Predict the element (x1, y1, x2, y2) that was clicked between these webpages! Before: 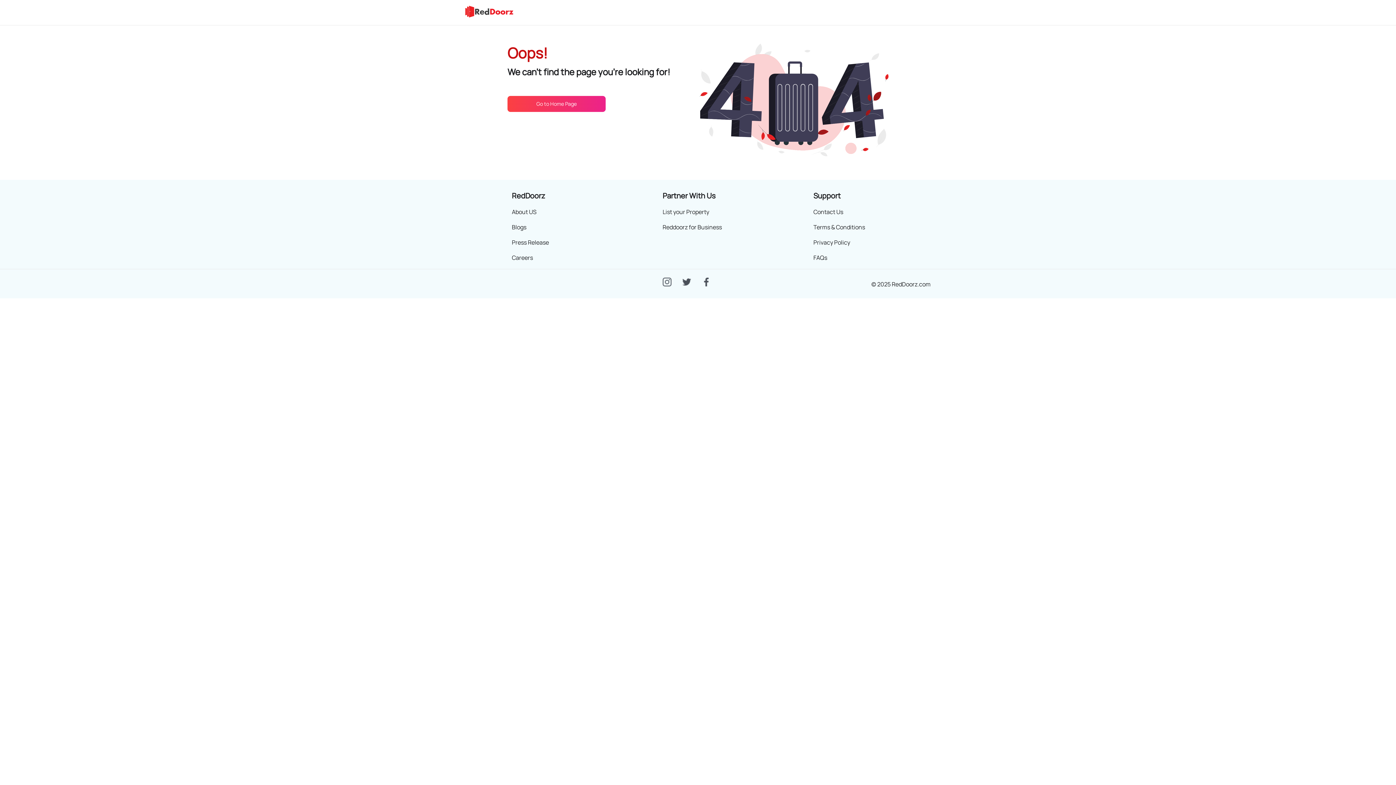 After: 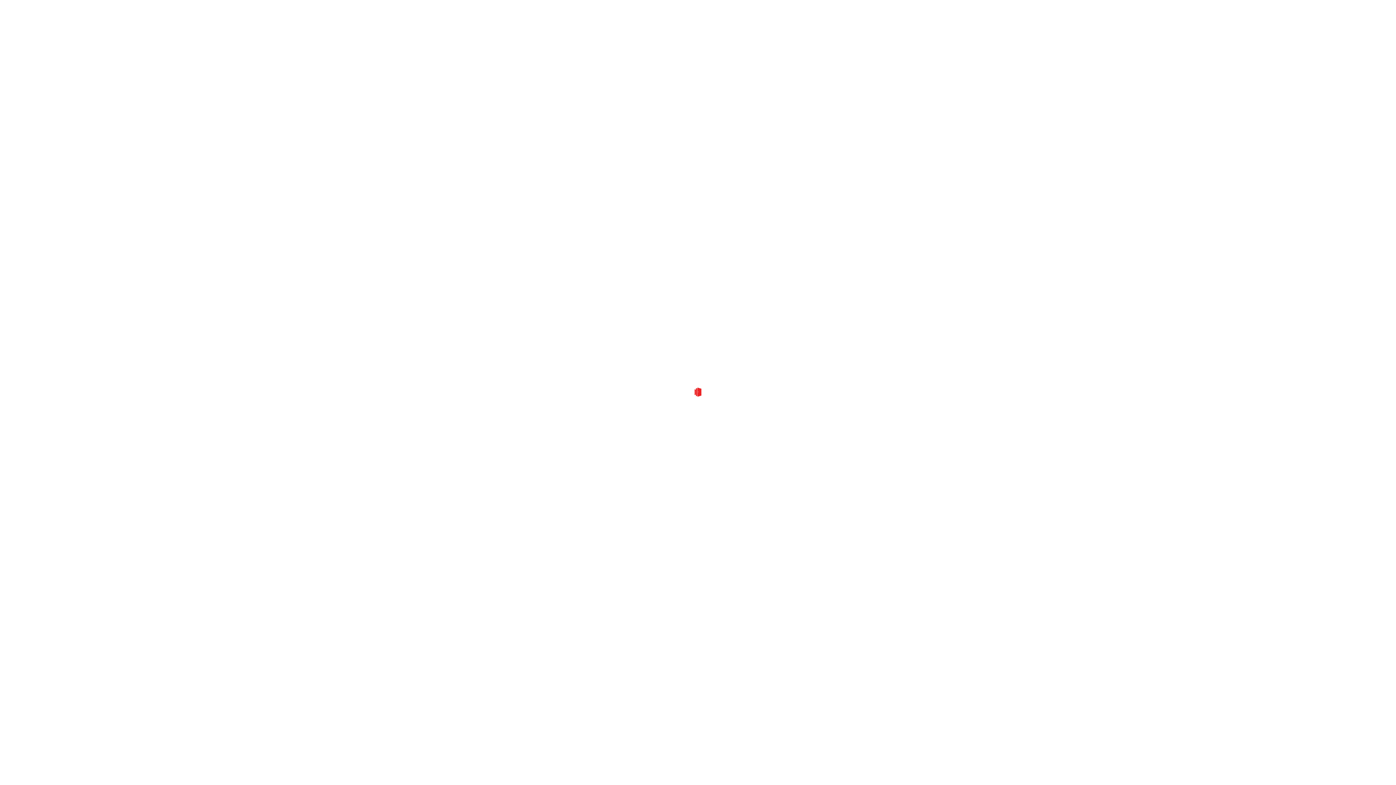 Action: label: Press Release bbox: (512, 238, 549, 246)